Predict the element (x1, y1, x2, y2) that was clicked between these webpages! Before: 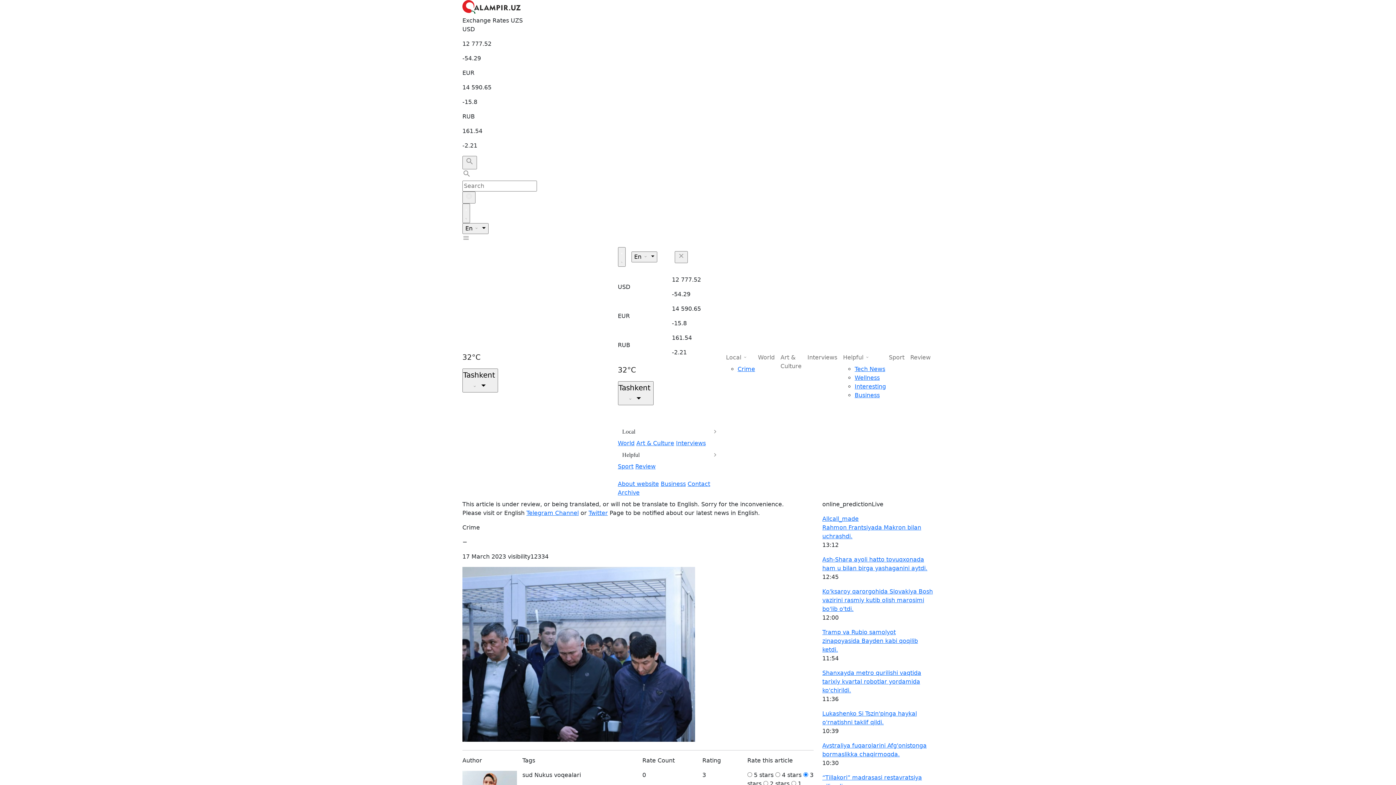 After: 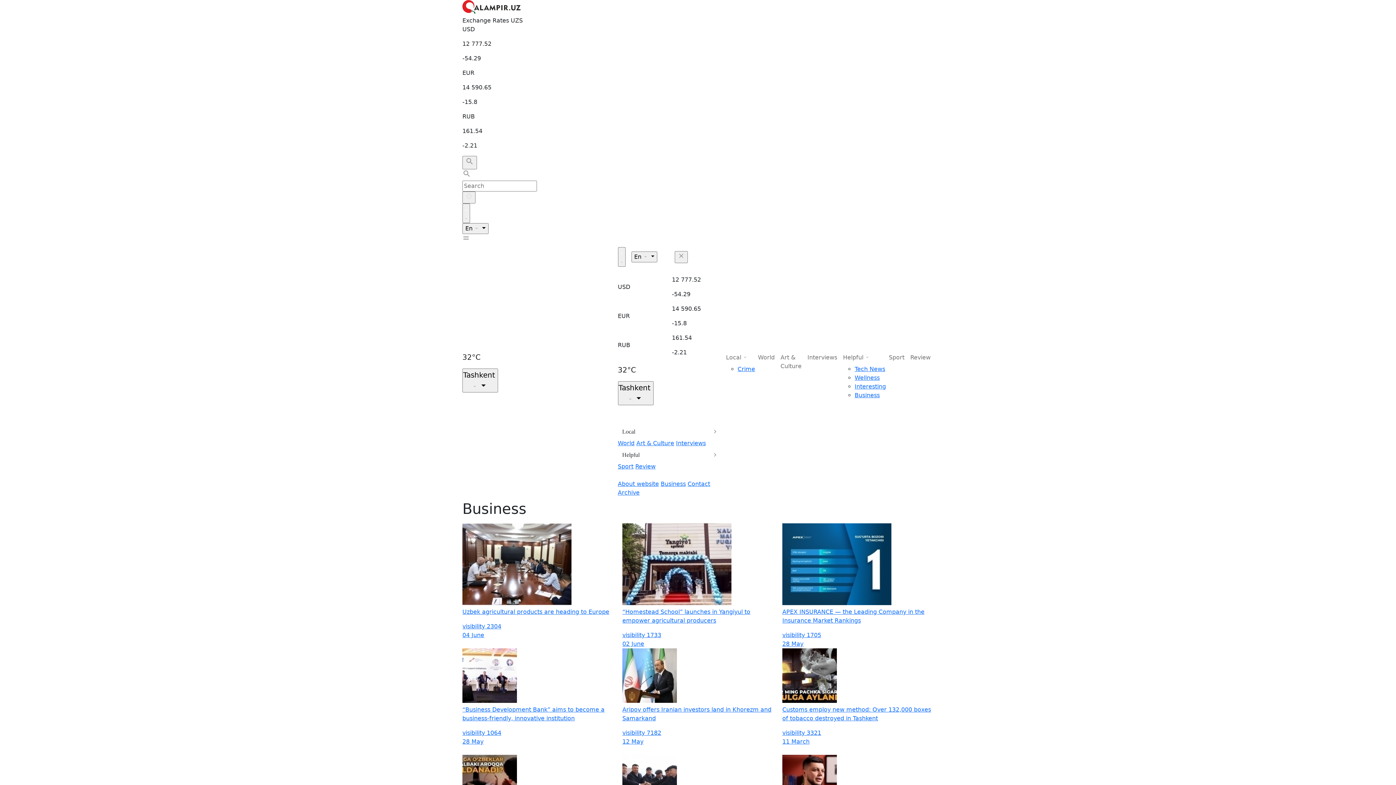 Action: bbox: (854, 392, 880, 398) label: Business